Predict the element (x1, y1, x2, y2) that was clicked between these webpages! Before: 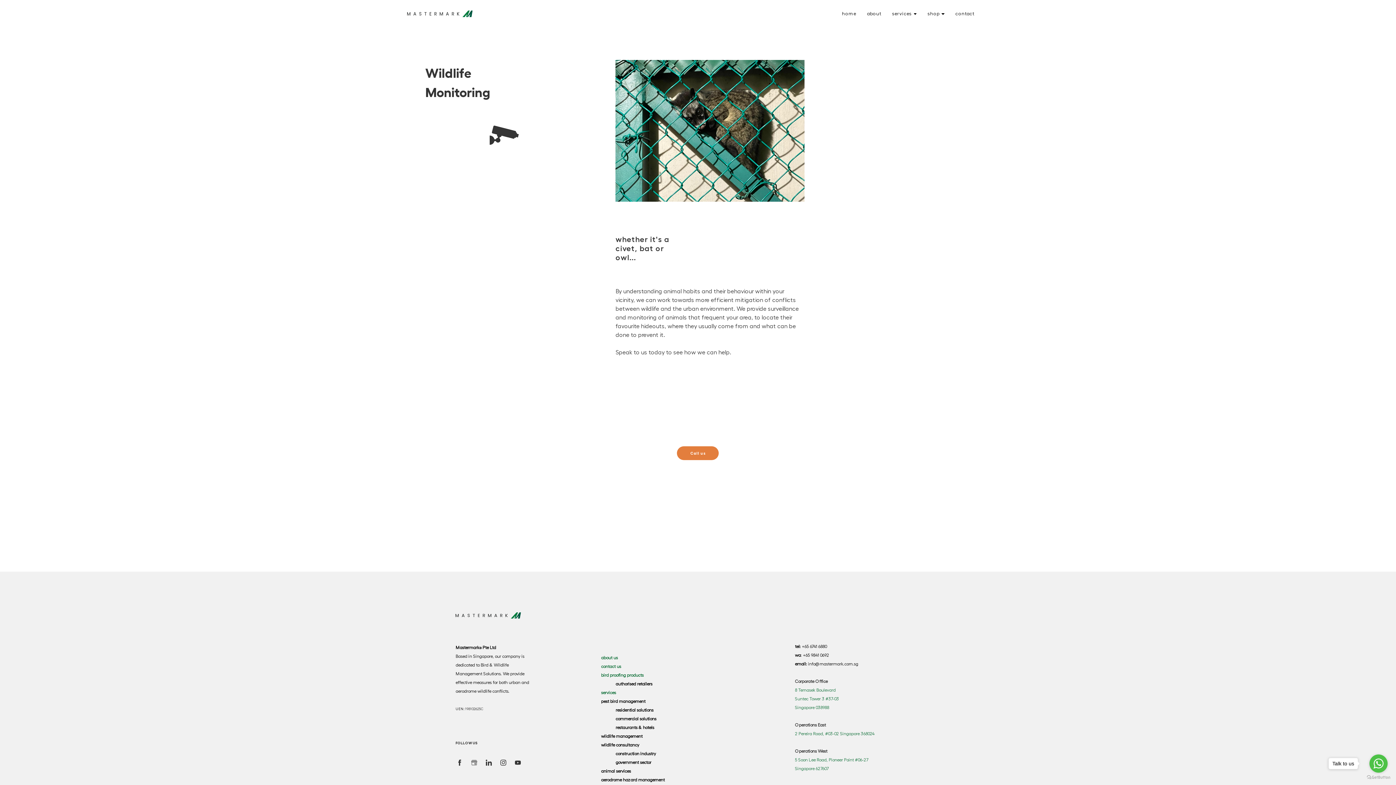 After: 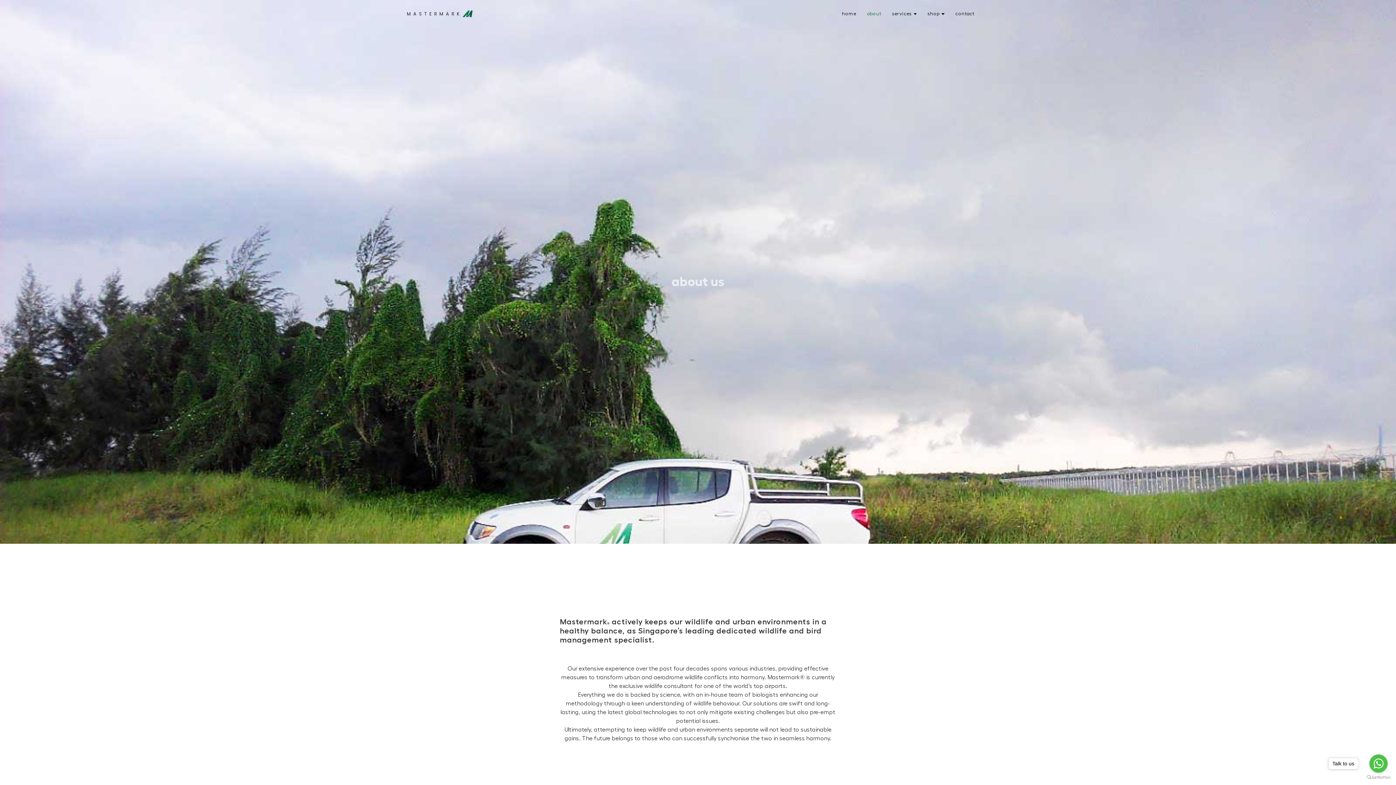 Action: label: about bbox: (867, 10, 881, 16)